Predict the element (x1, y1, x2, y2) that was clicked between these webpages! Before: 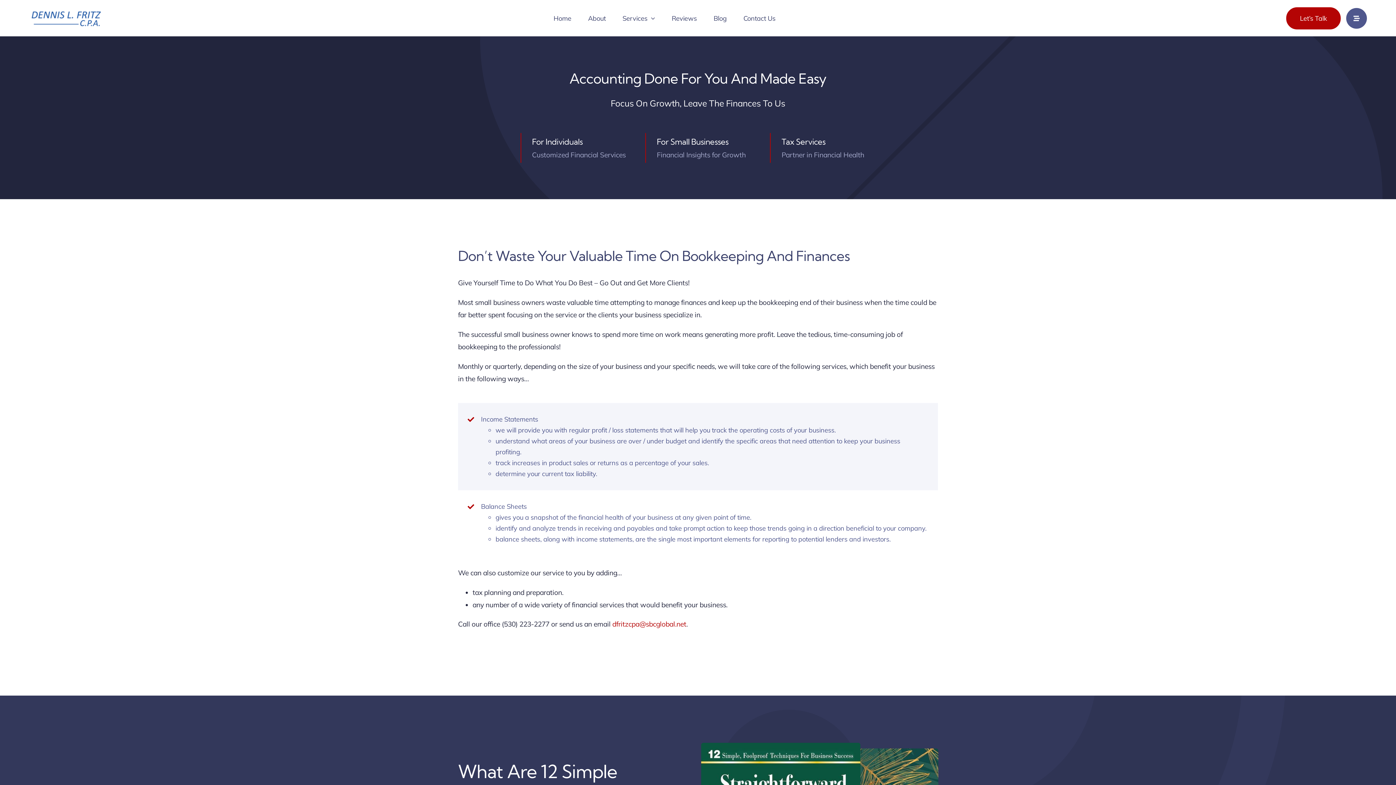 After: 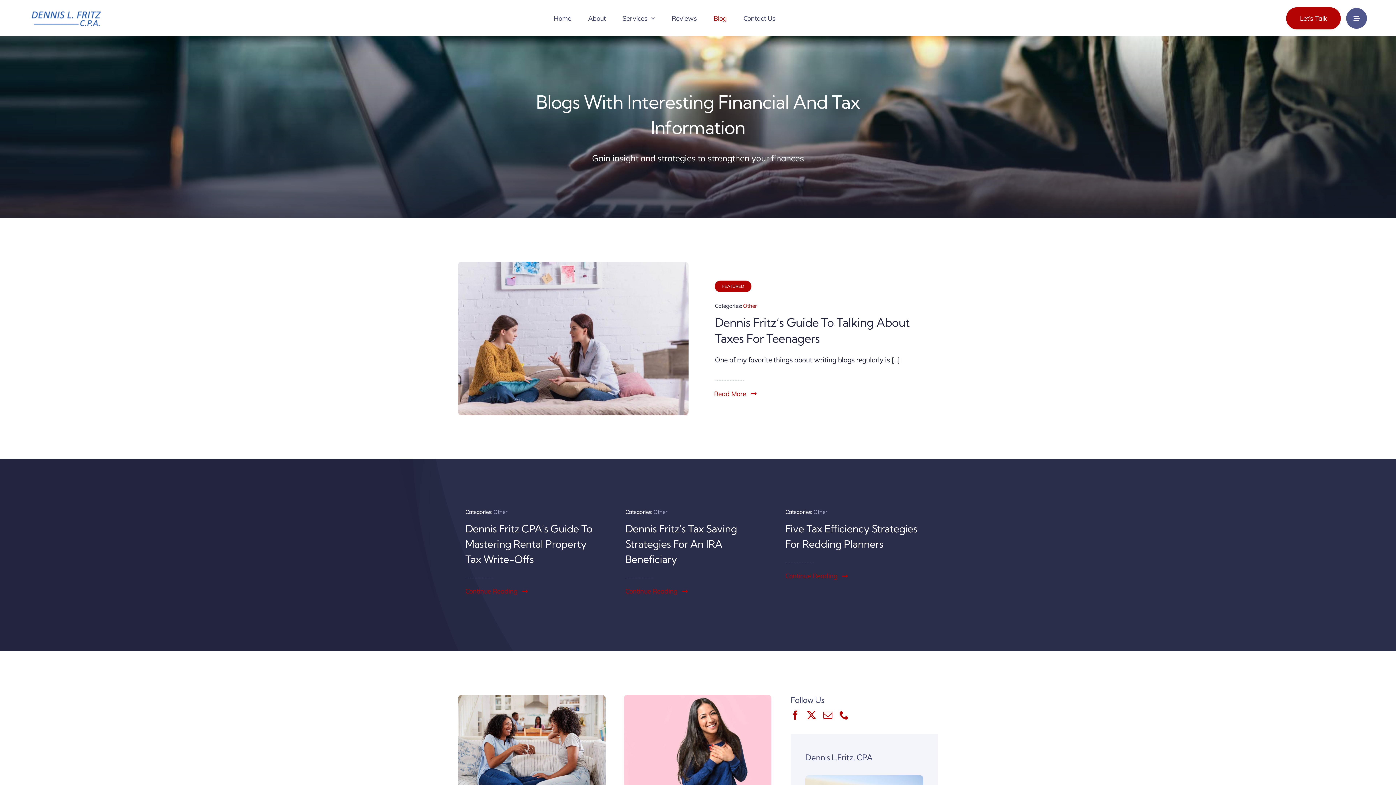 Action: label: Blog bbox: (713, 14, 726, 22)